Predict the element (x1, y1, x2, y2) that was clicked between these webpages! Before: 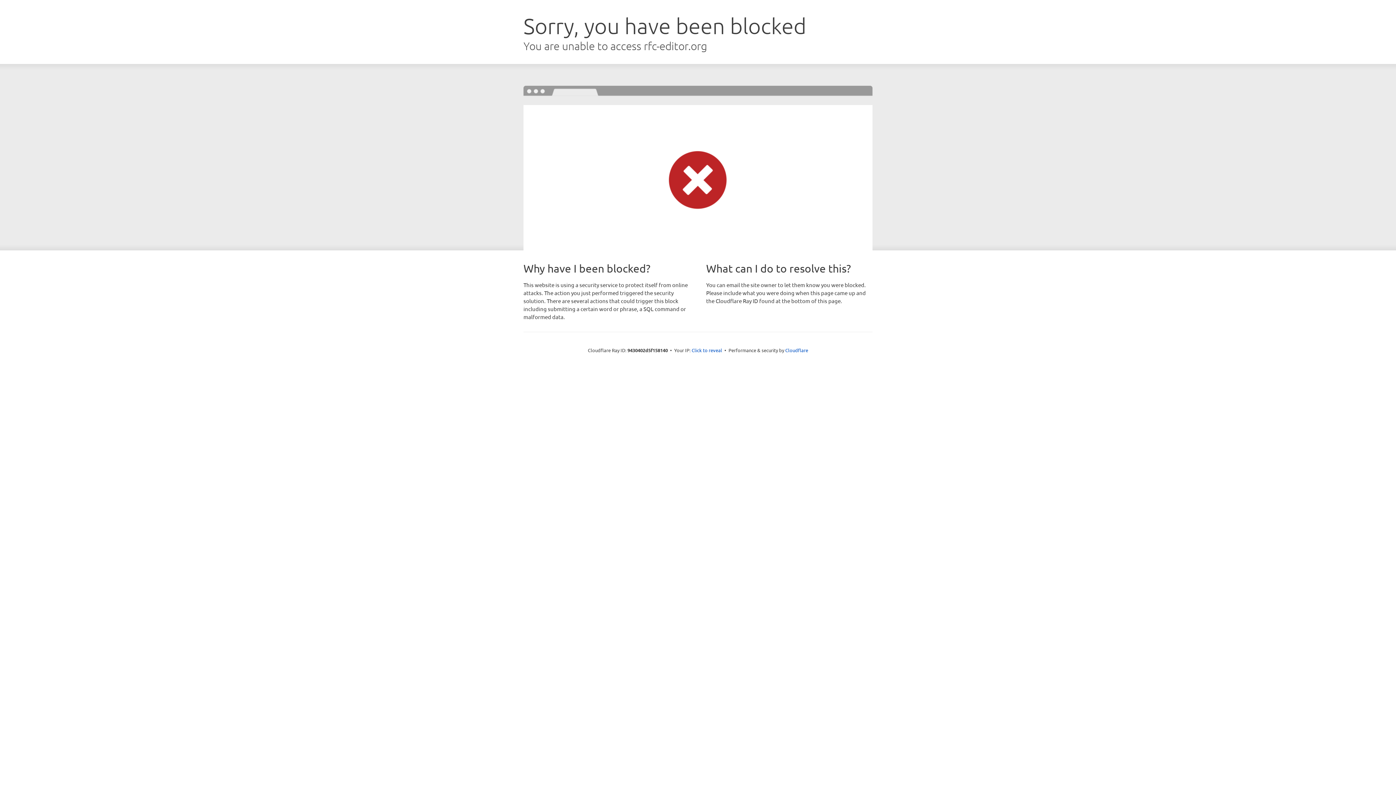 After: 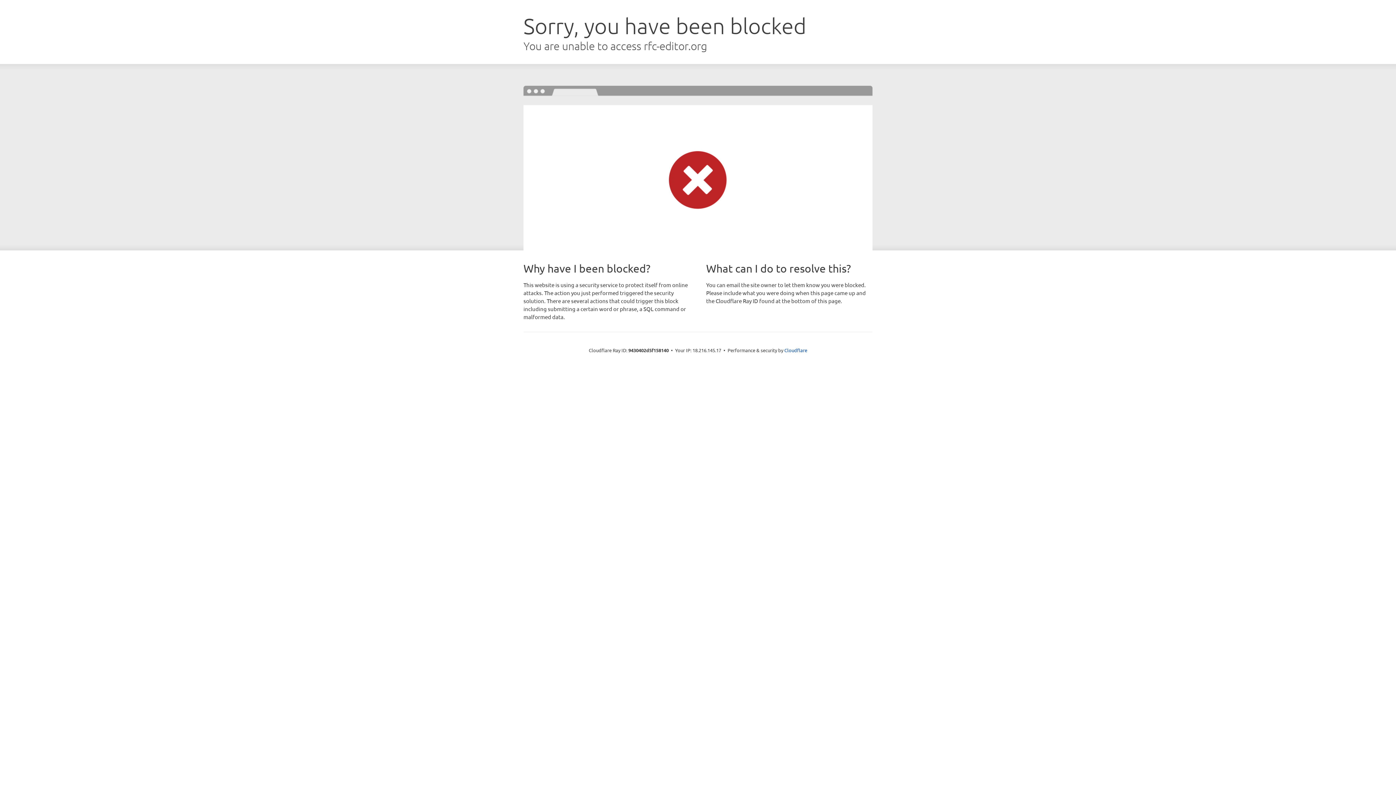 Action: bbox: (691, 346, 722, 353) label: Click to reveal